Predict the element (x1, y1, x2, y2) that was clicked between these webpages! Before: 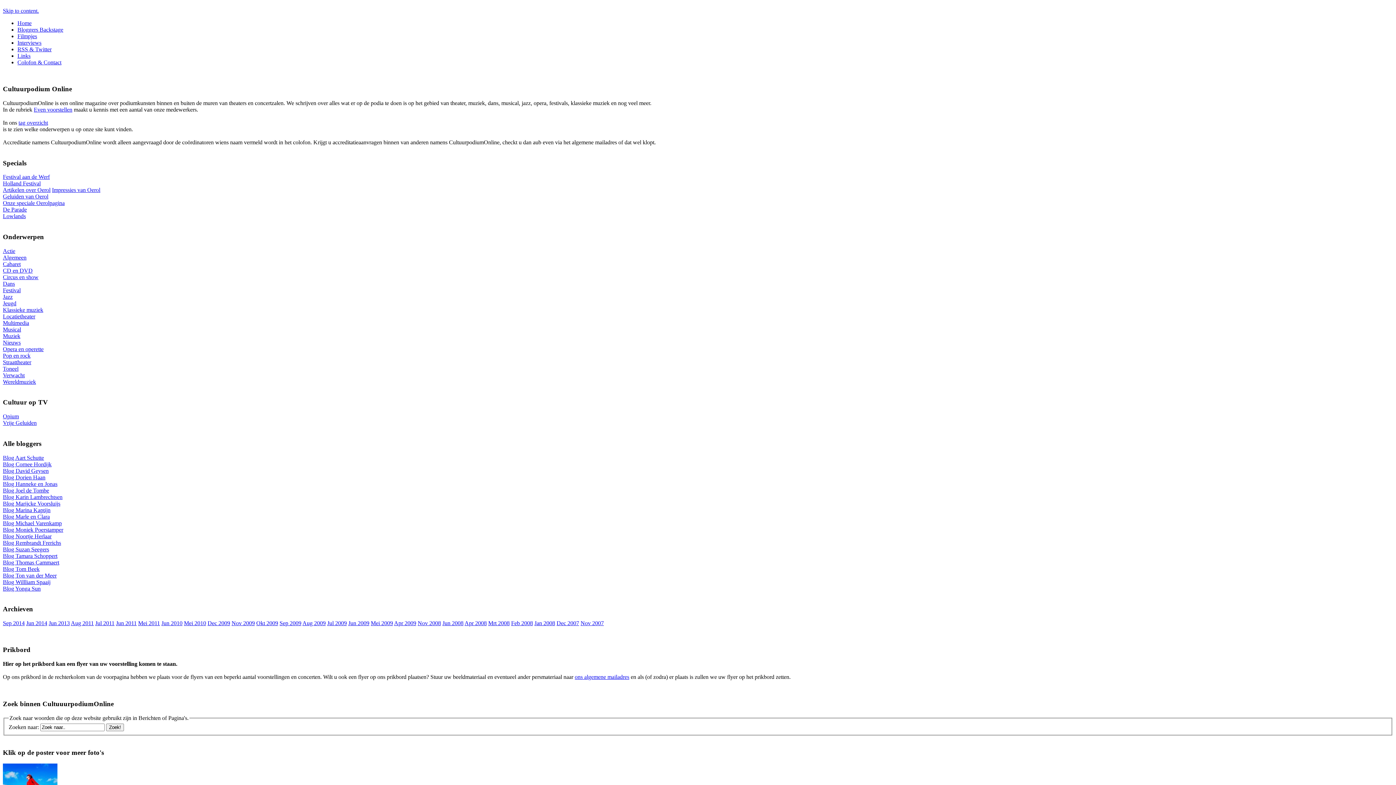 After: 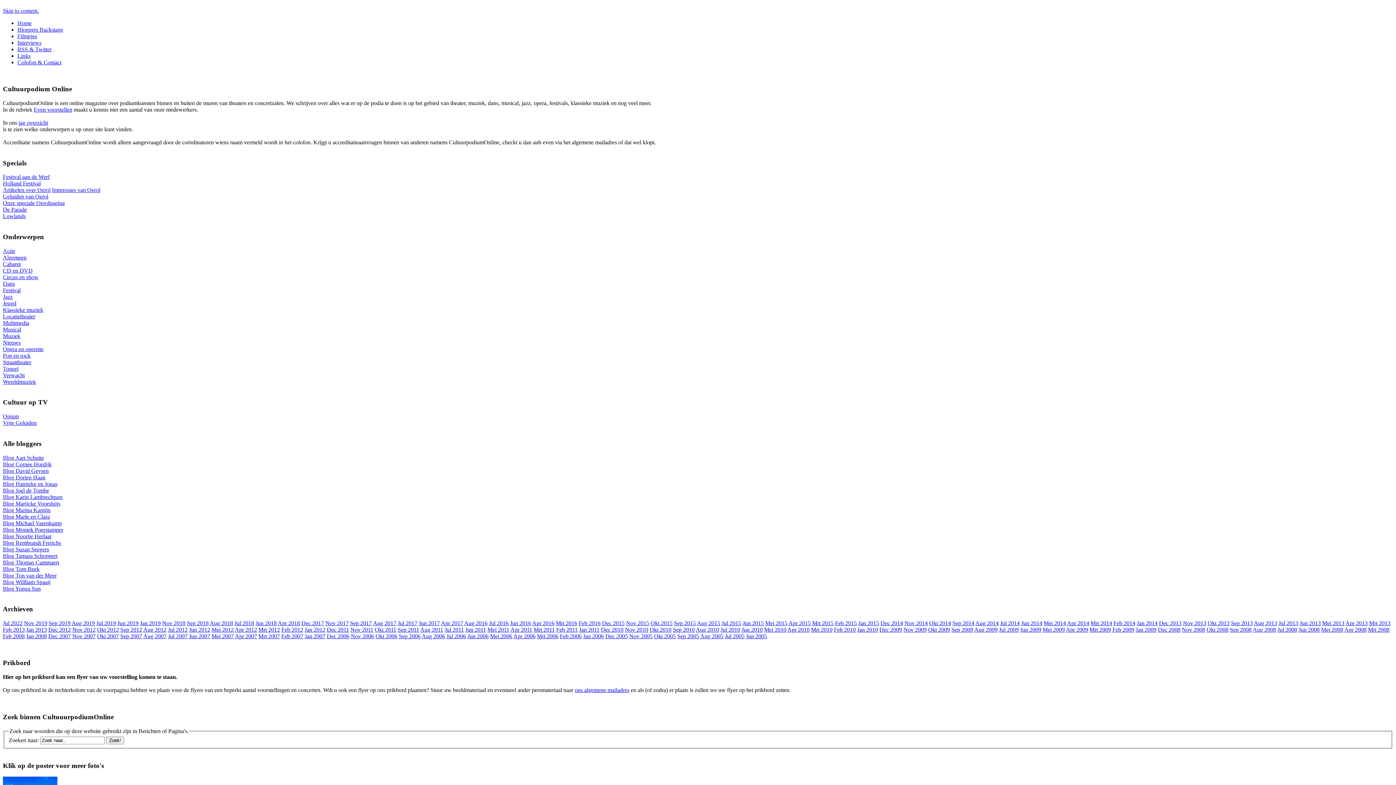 Action: label: Jeugd bbox: (2, 300, 16, 306)